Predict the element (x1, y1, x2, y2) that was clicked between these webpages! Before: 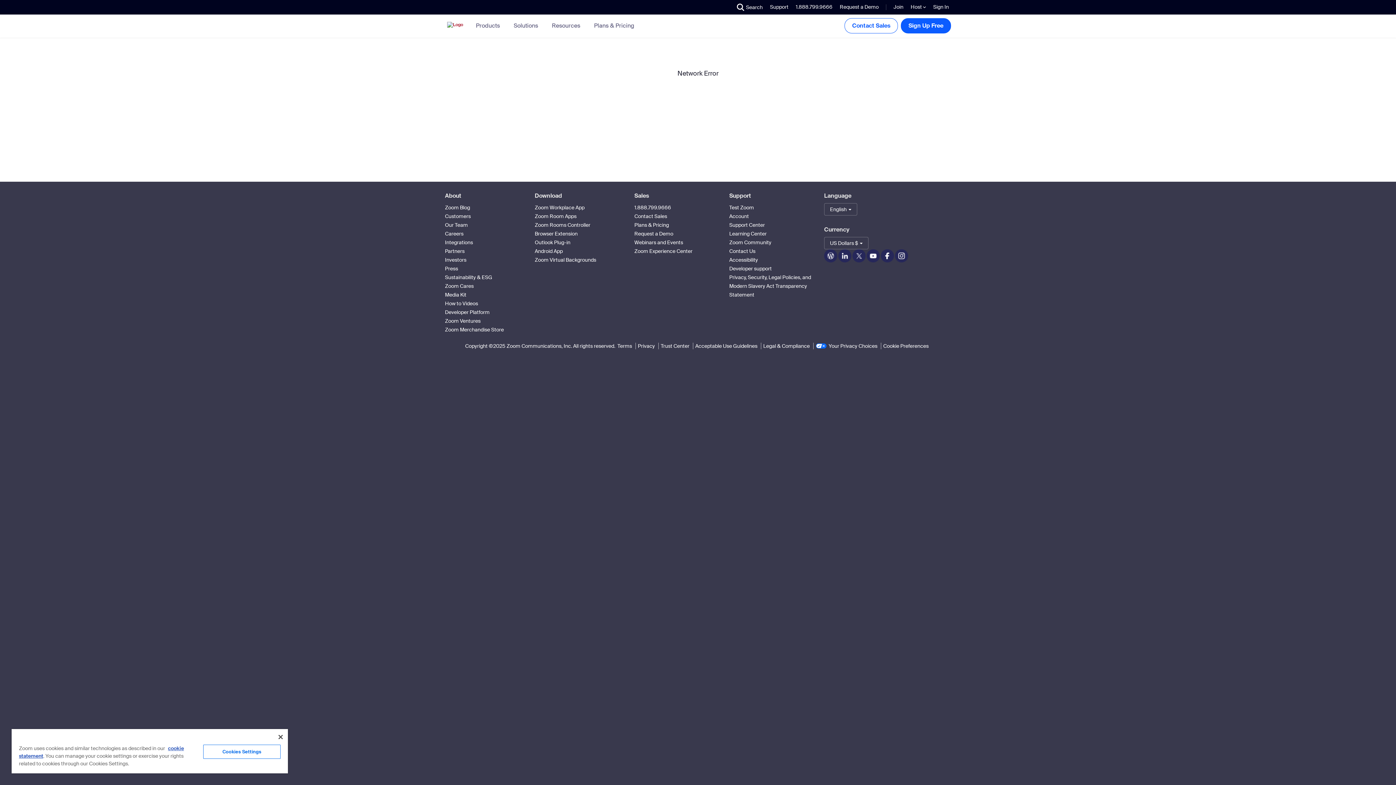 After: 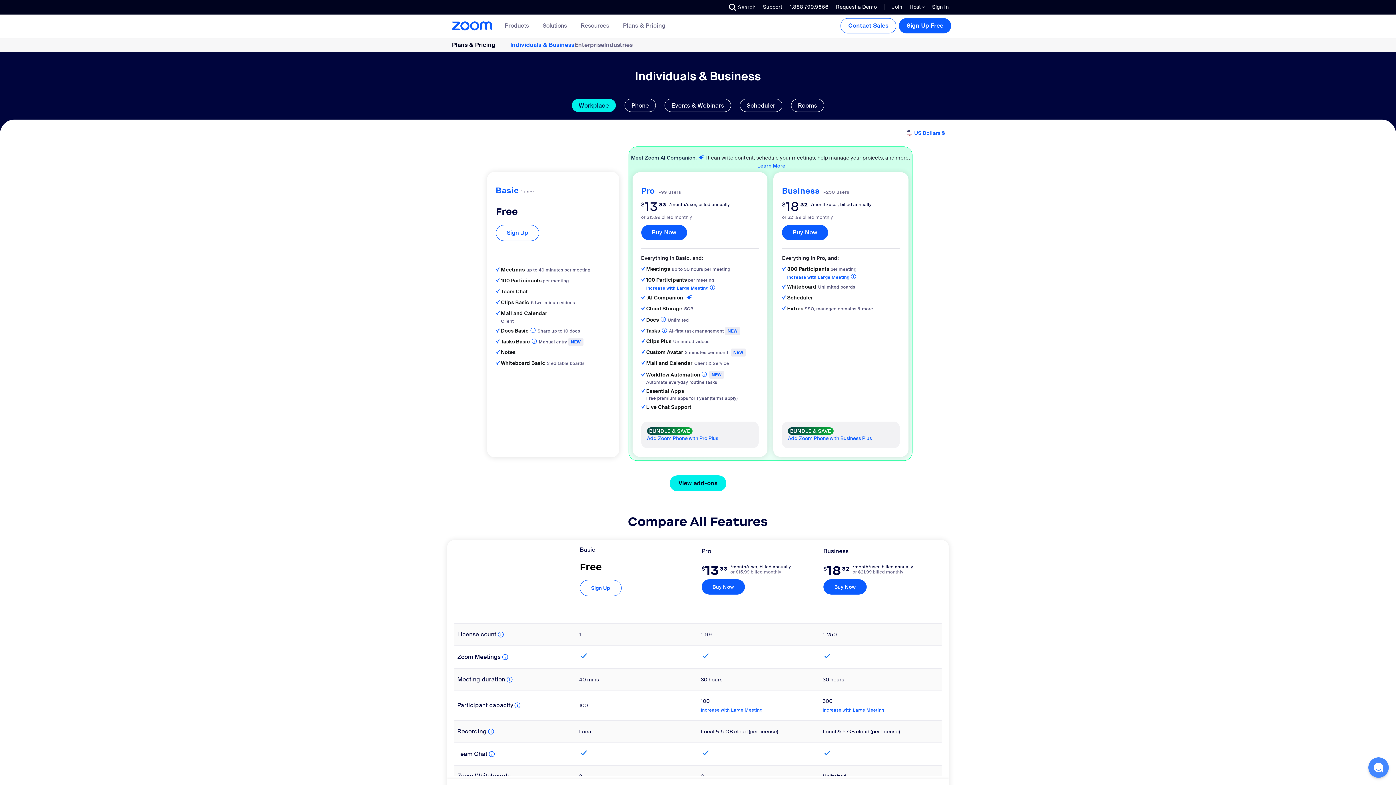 Action: bbox: (634, 221, 669, 228) label: Plans & Pricing